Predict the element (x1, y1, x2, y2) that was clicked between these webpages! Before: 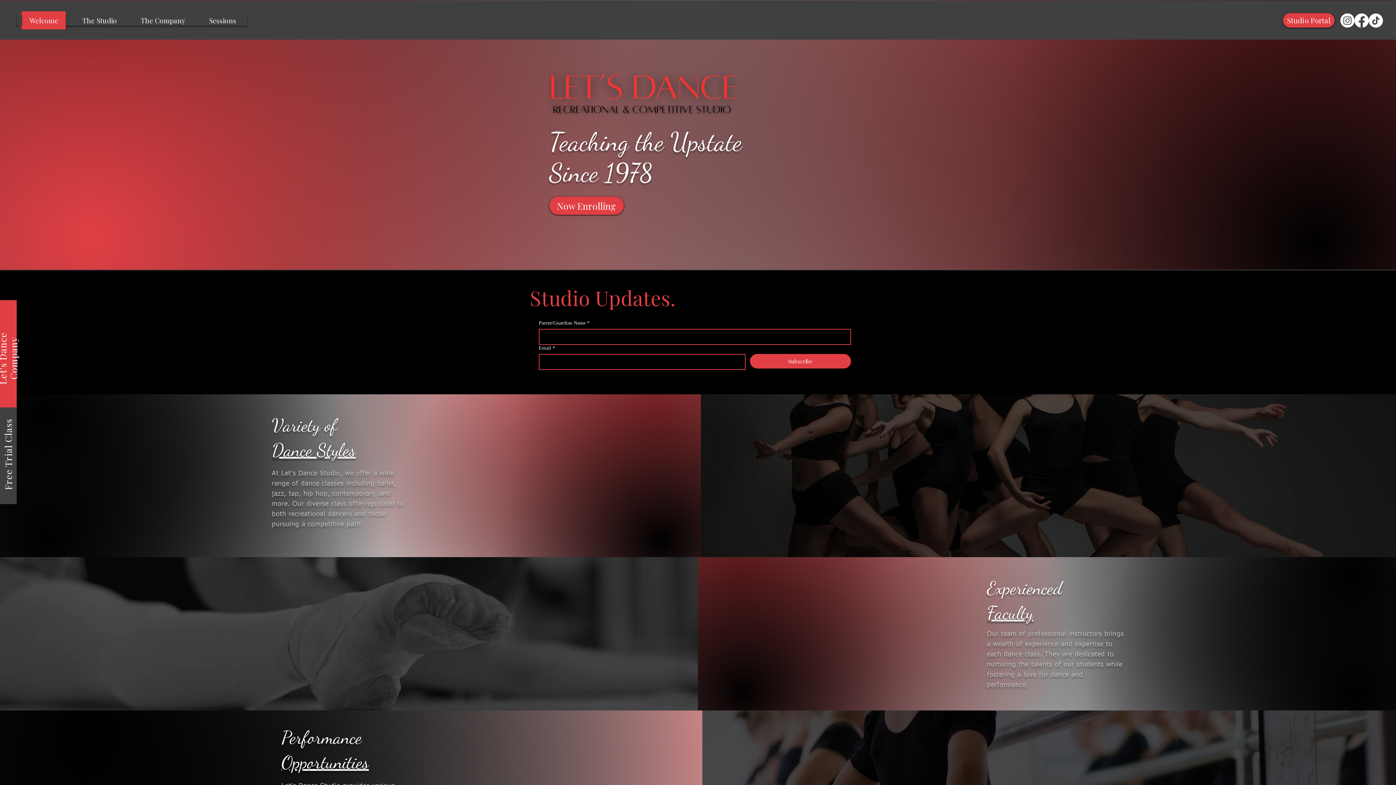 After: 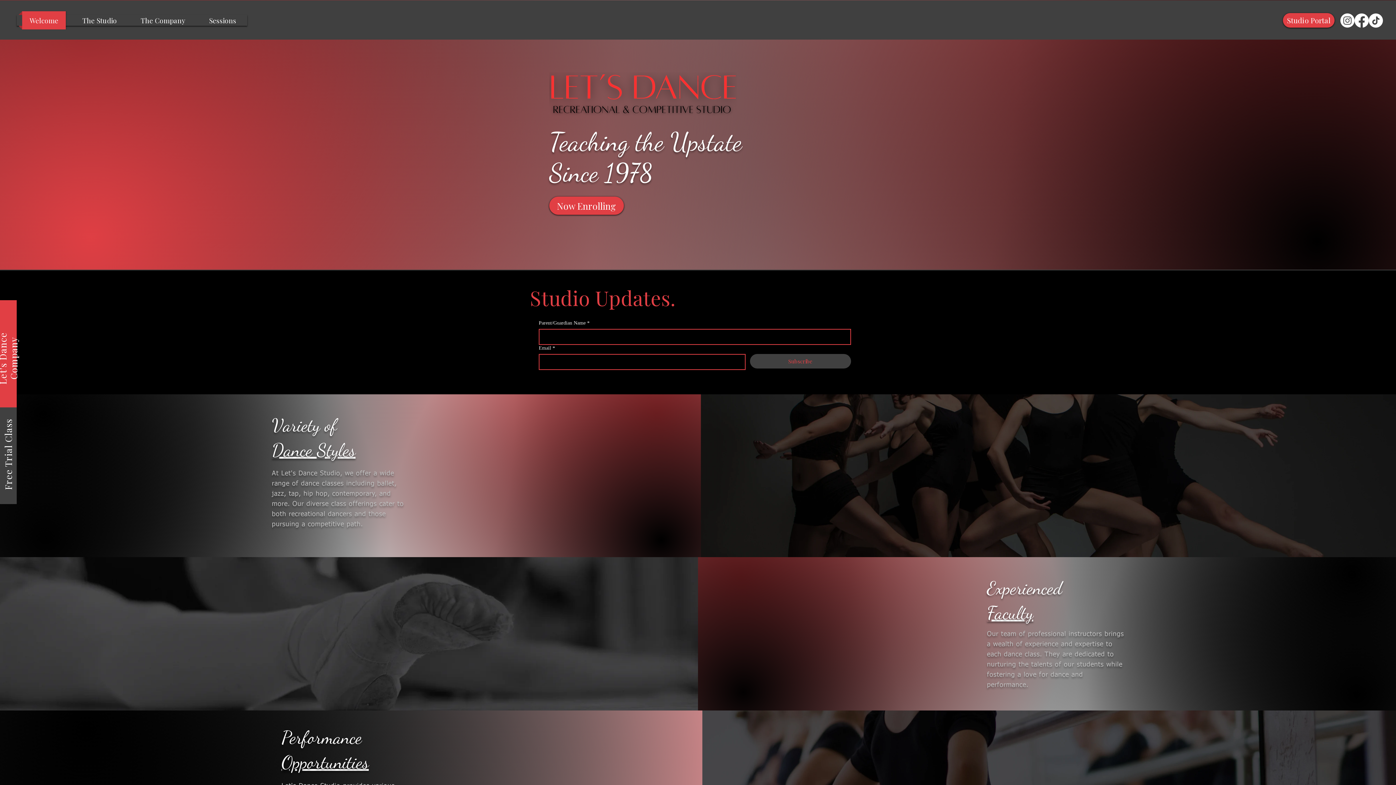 Action: bbox: (750, 354, 851, 368) label: Subscribe